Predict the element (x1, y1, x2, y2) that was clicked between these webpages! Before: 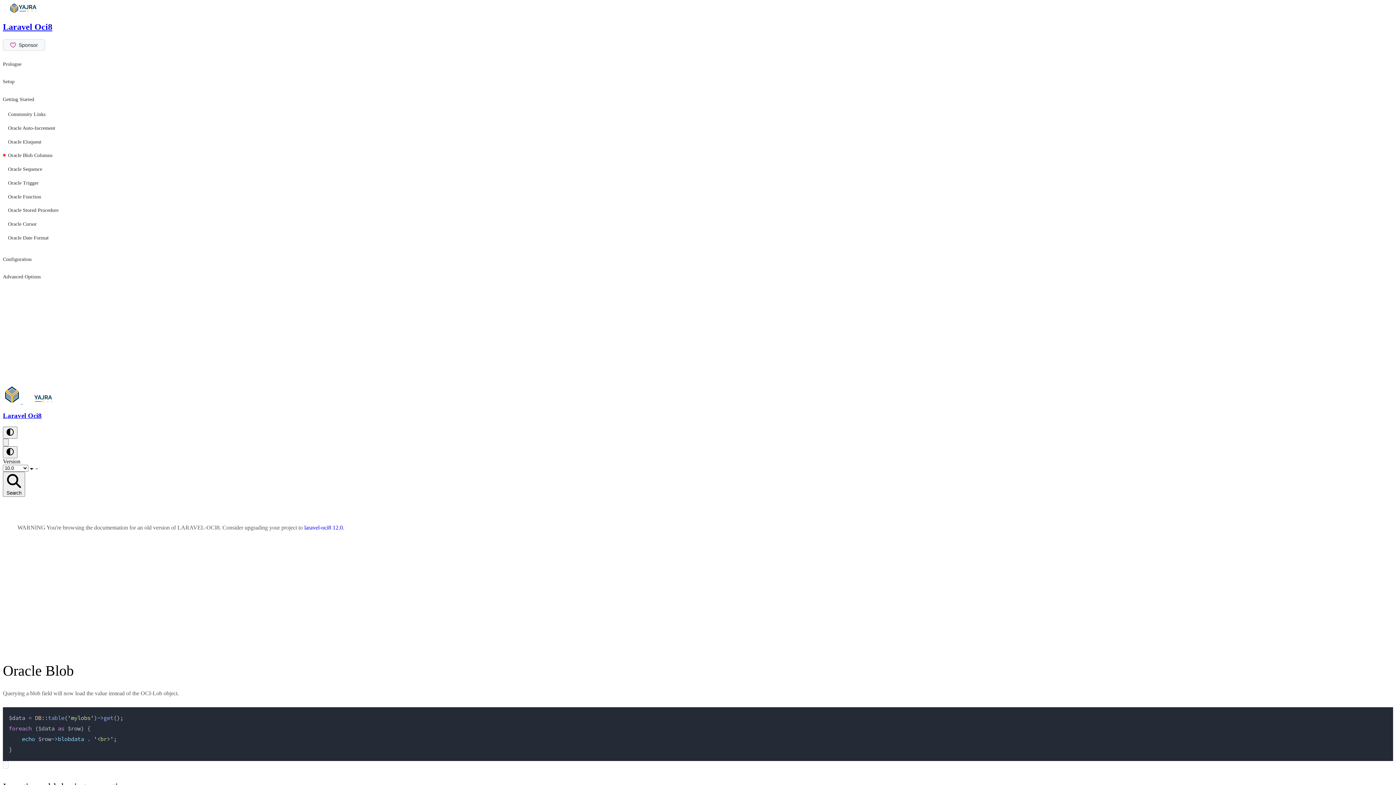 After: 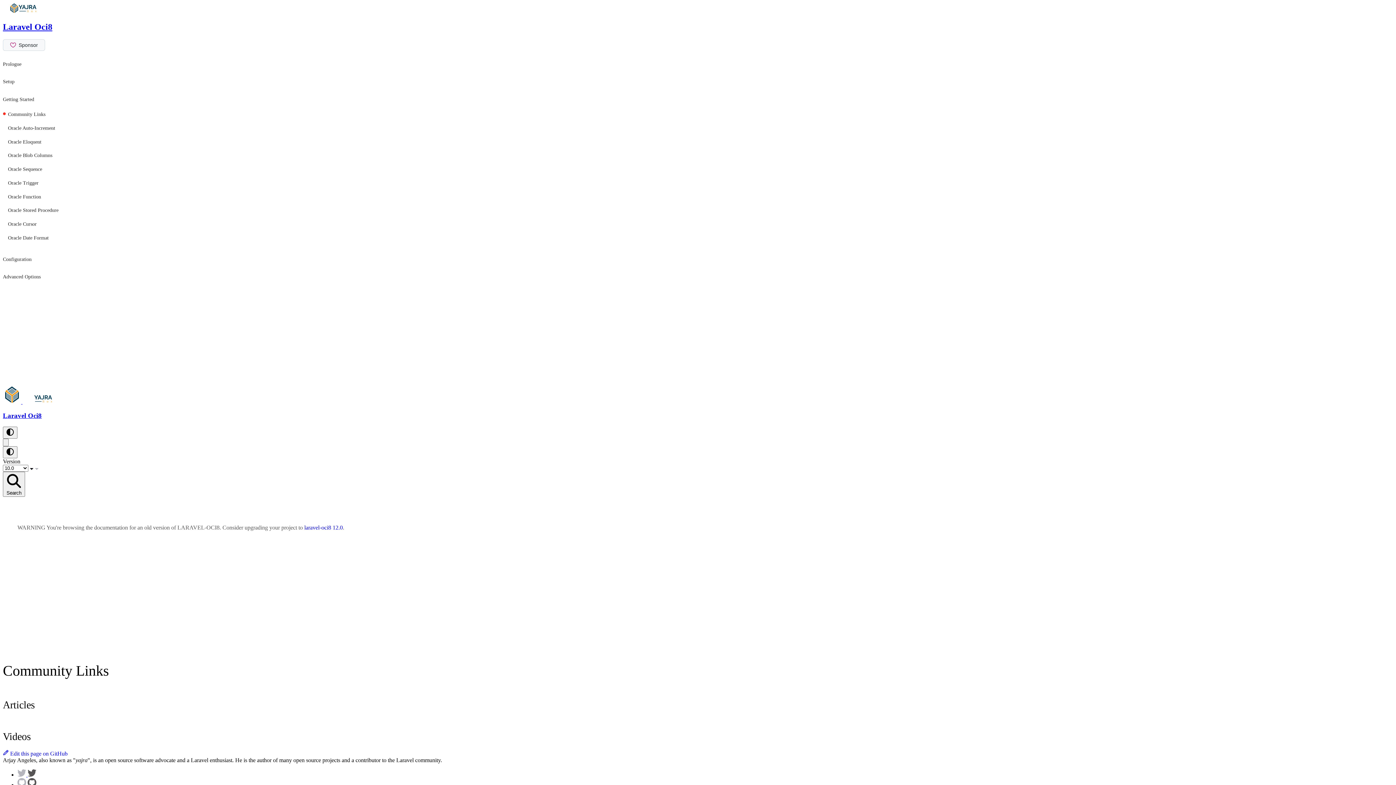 Action: label: Community Links bbox: (2, 111, 1393, 117)